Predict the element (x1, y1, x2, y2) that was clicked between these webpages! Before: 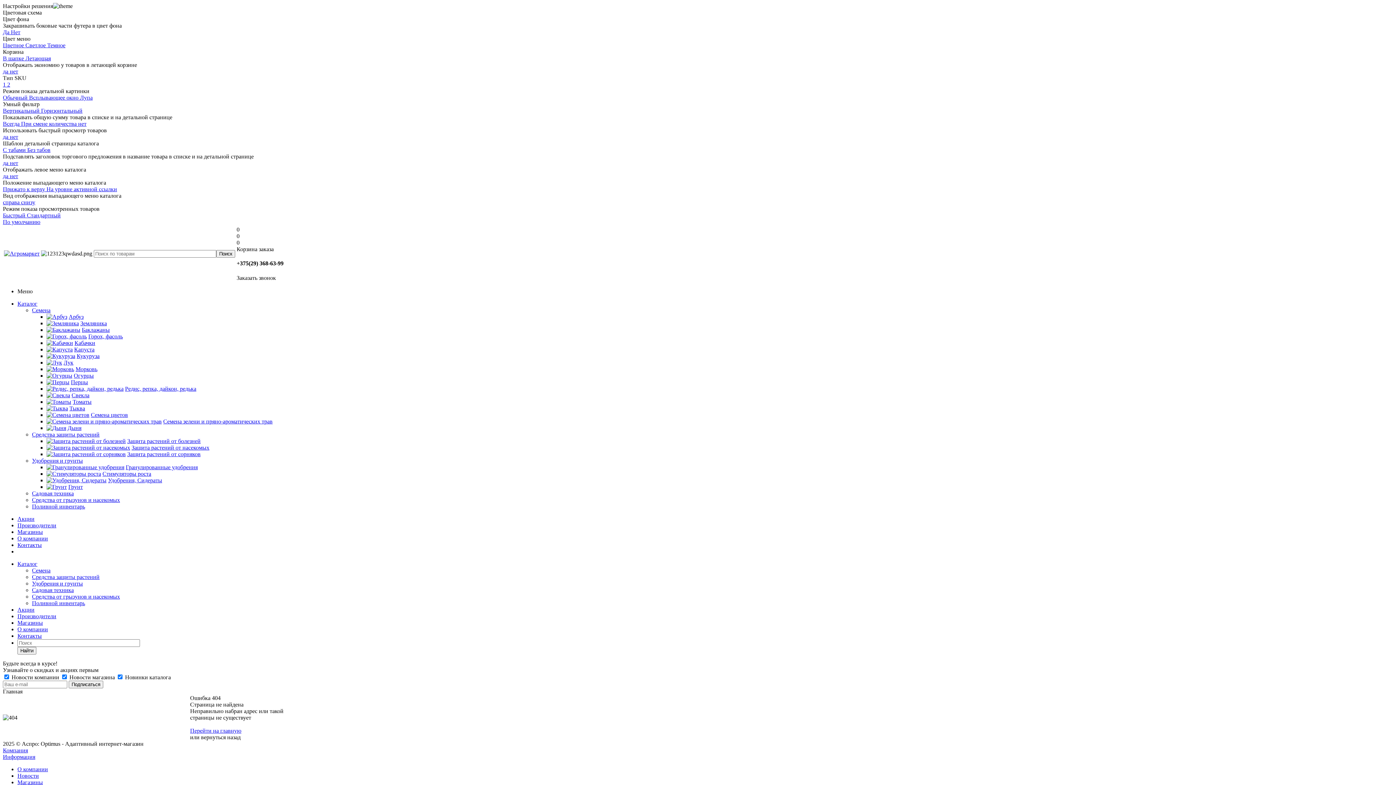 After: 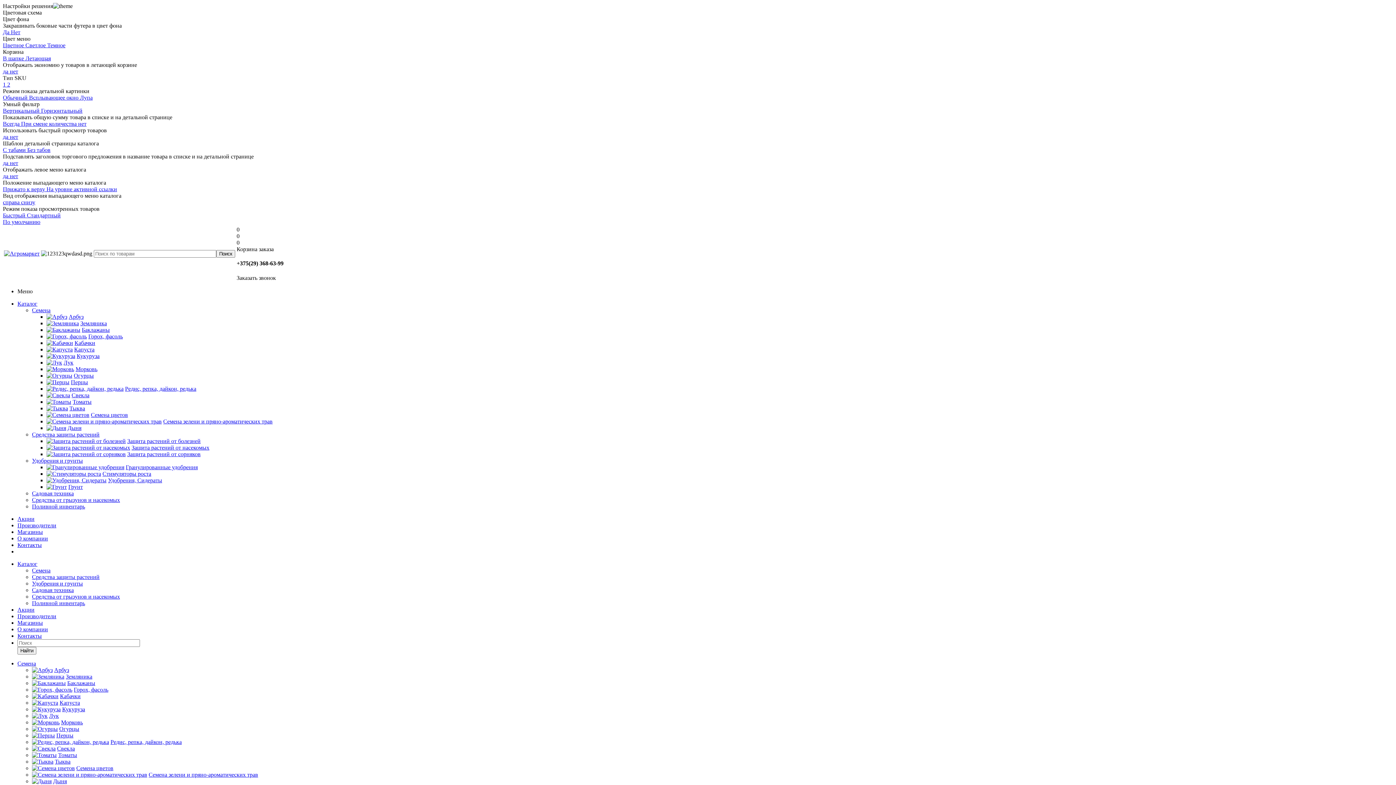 Action: bbox: (46, 425, 66, 431)